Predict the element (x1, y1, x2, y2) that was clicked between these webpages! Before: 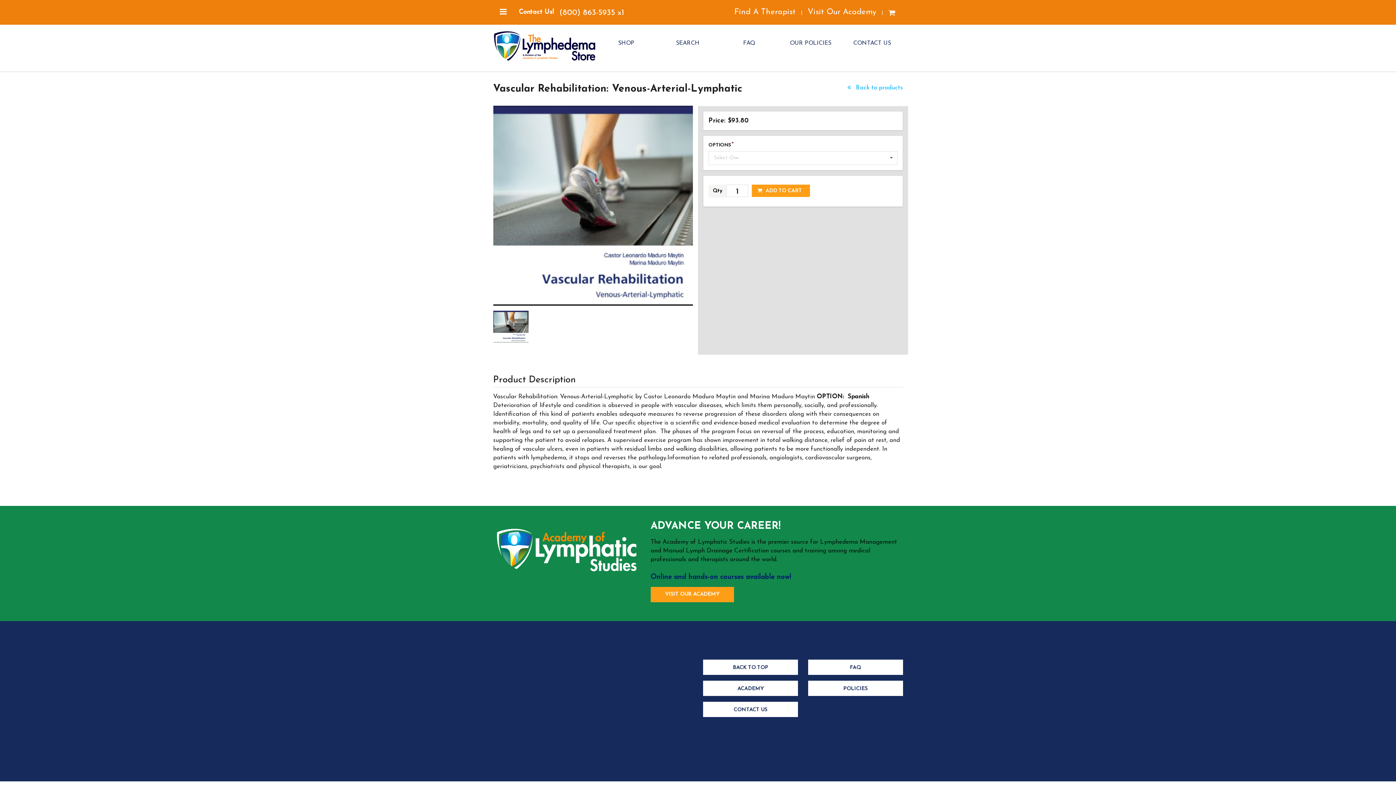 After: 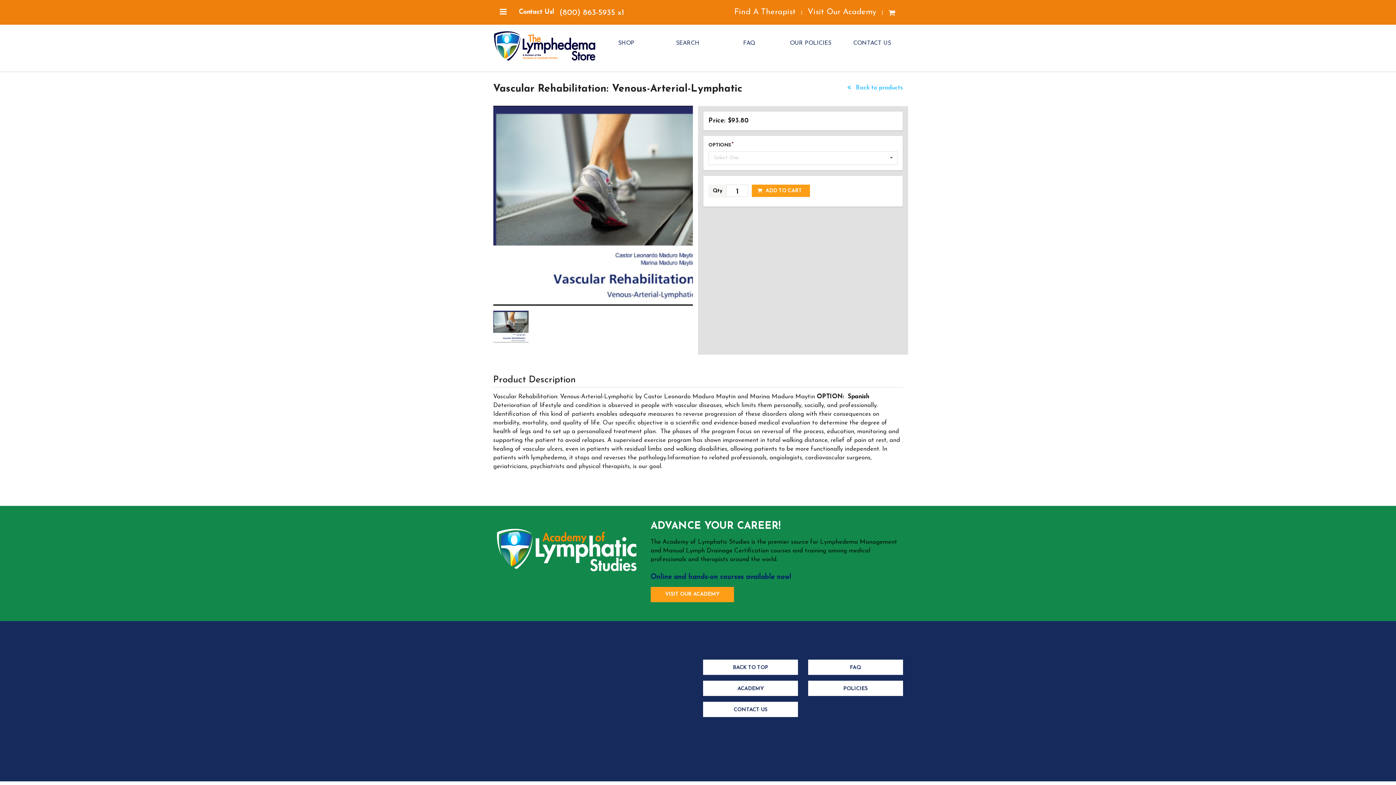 Action: bbox: (493, 310, 528, 342)